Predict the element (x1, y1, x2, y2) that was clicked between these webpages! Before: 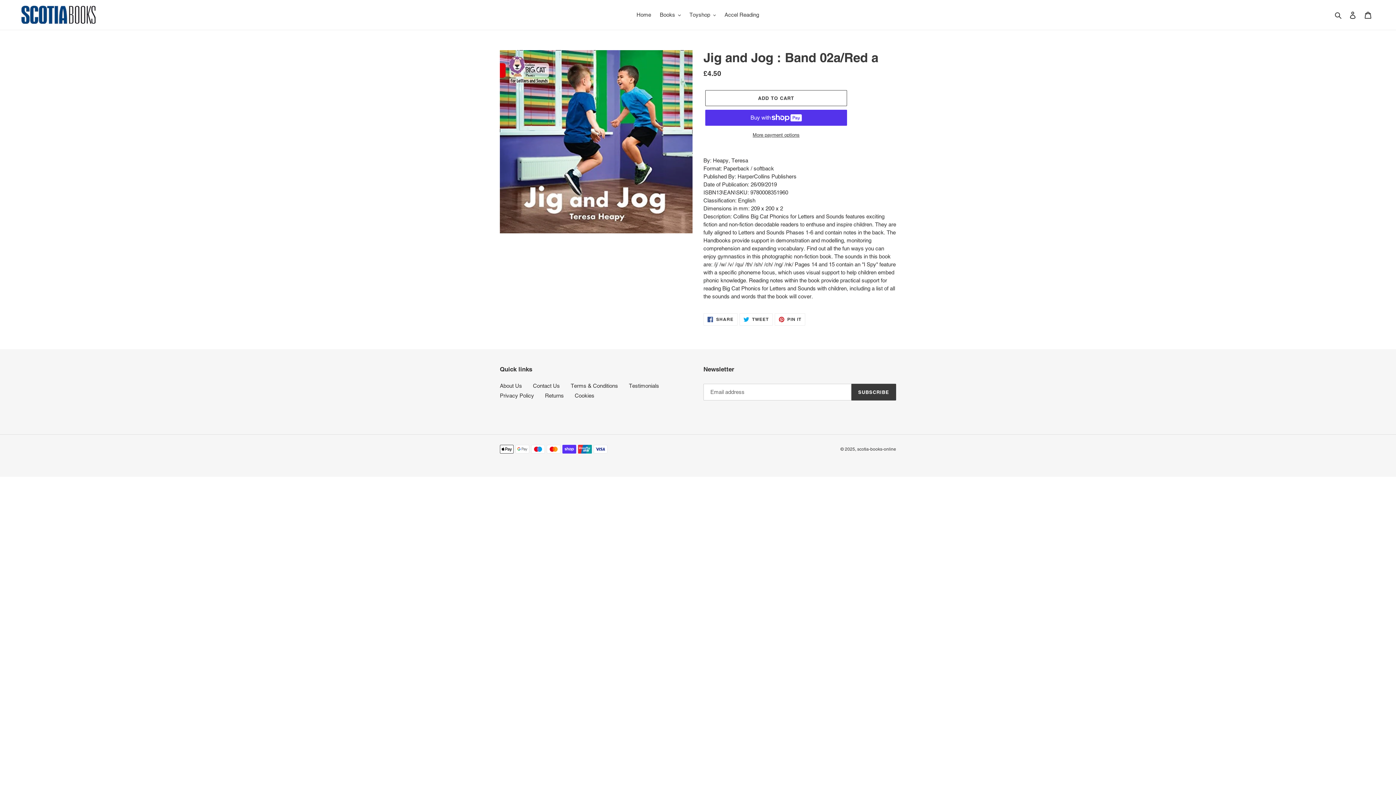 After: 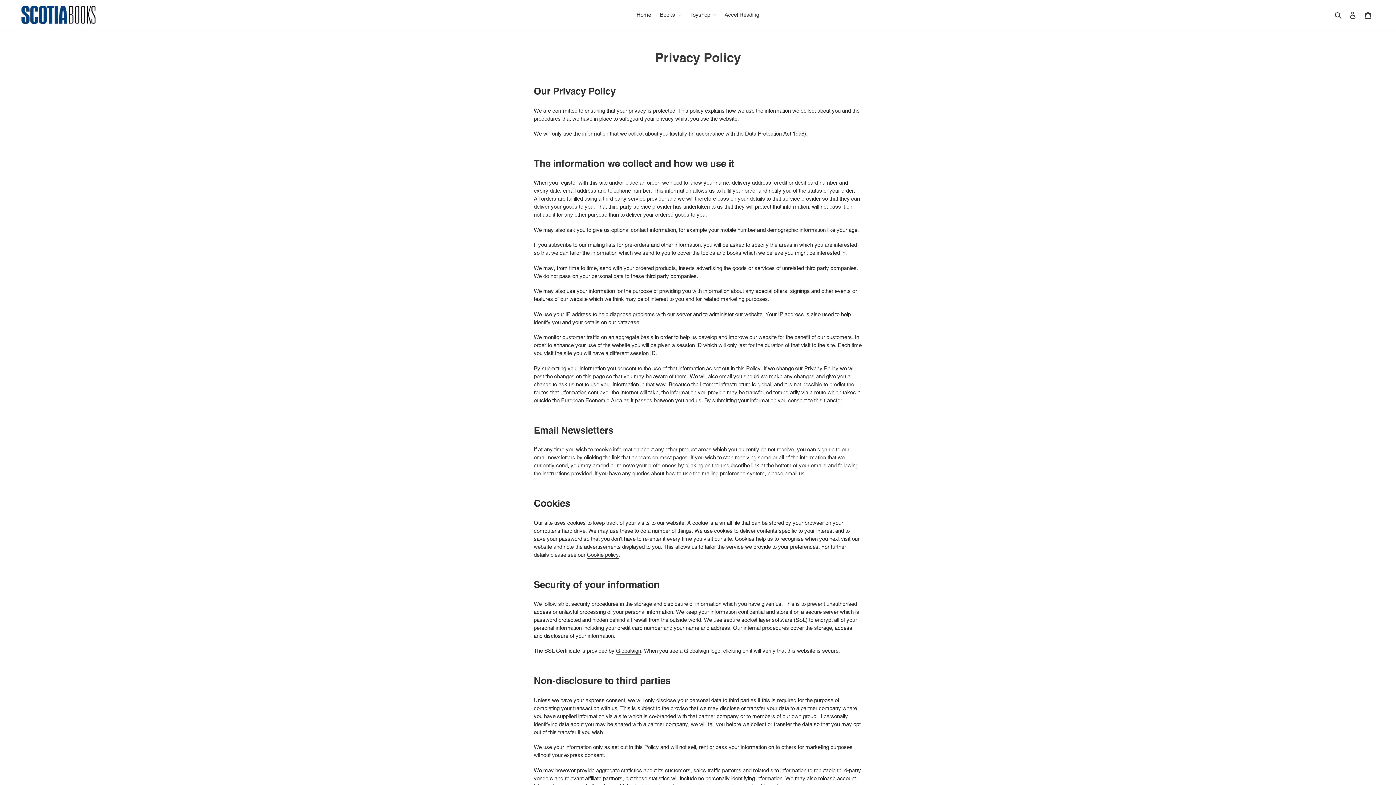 Action: label: Privacy Policy bbox: (500, 392, 534, 398)